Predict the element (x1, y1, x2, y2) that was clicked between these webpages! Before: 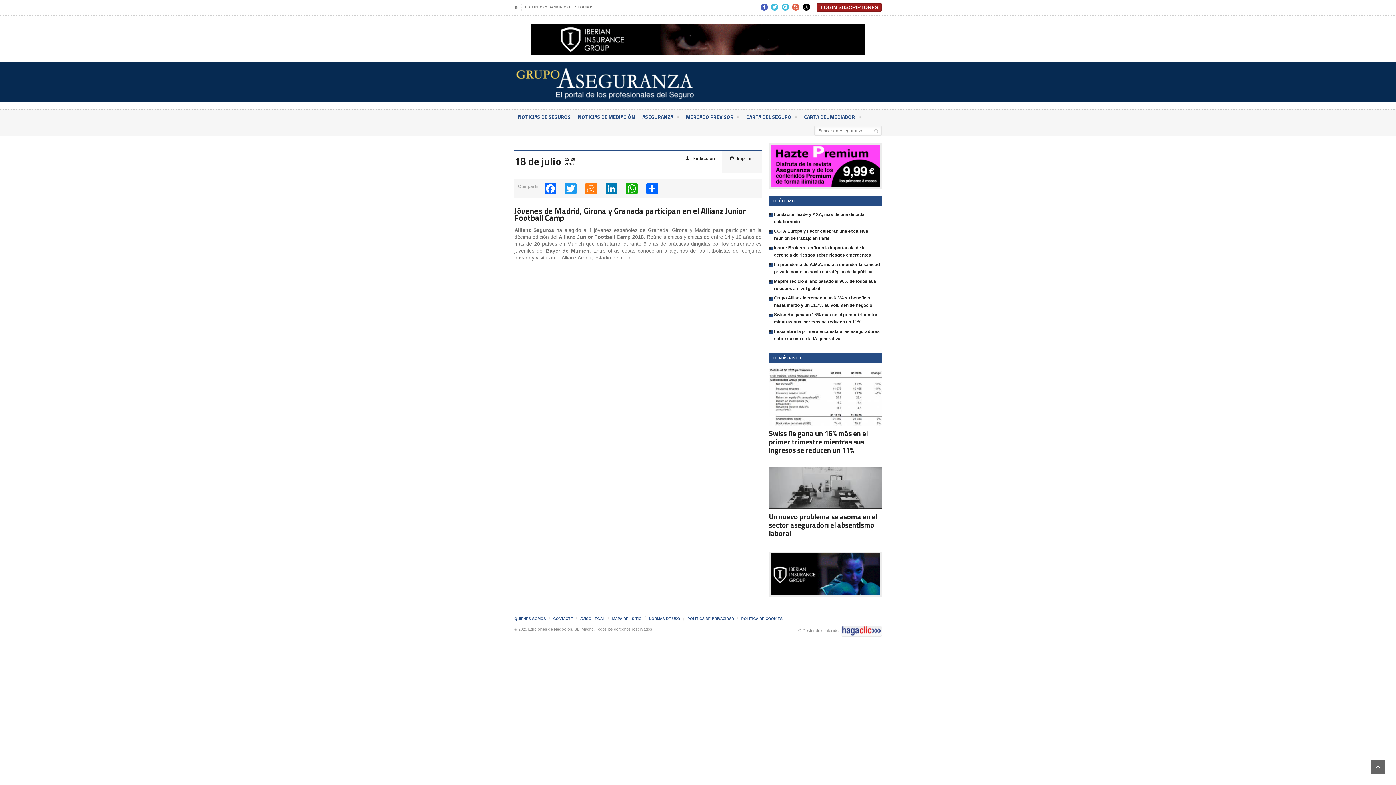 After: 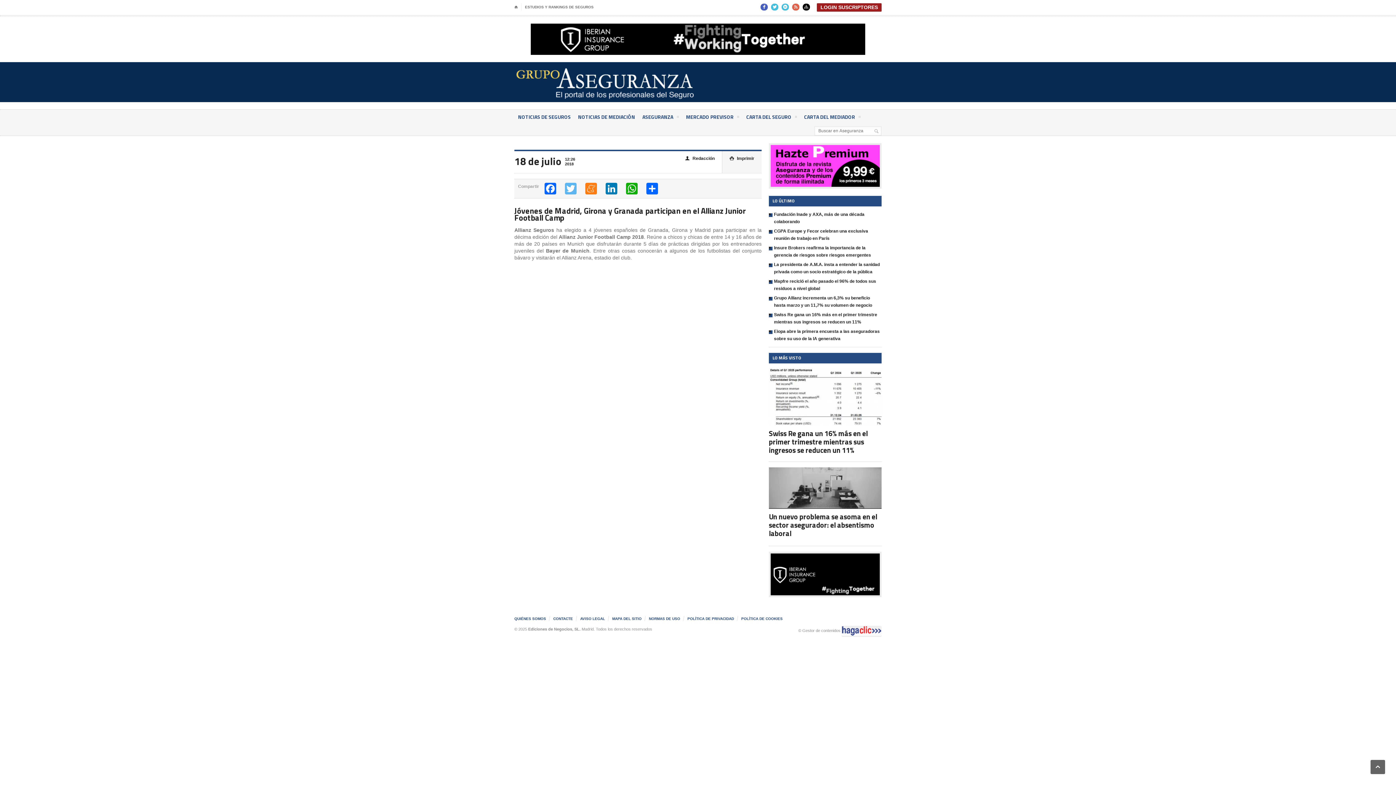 Action: label: Twitter bbox: (564, 183, 577, 194)